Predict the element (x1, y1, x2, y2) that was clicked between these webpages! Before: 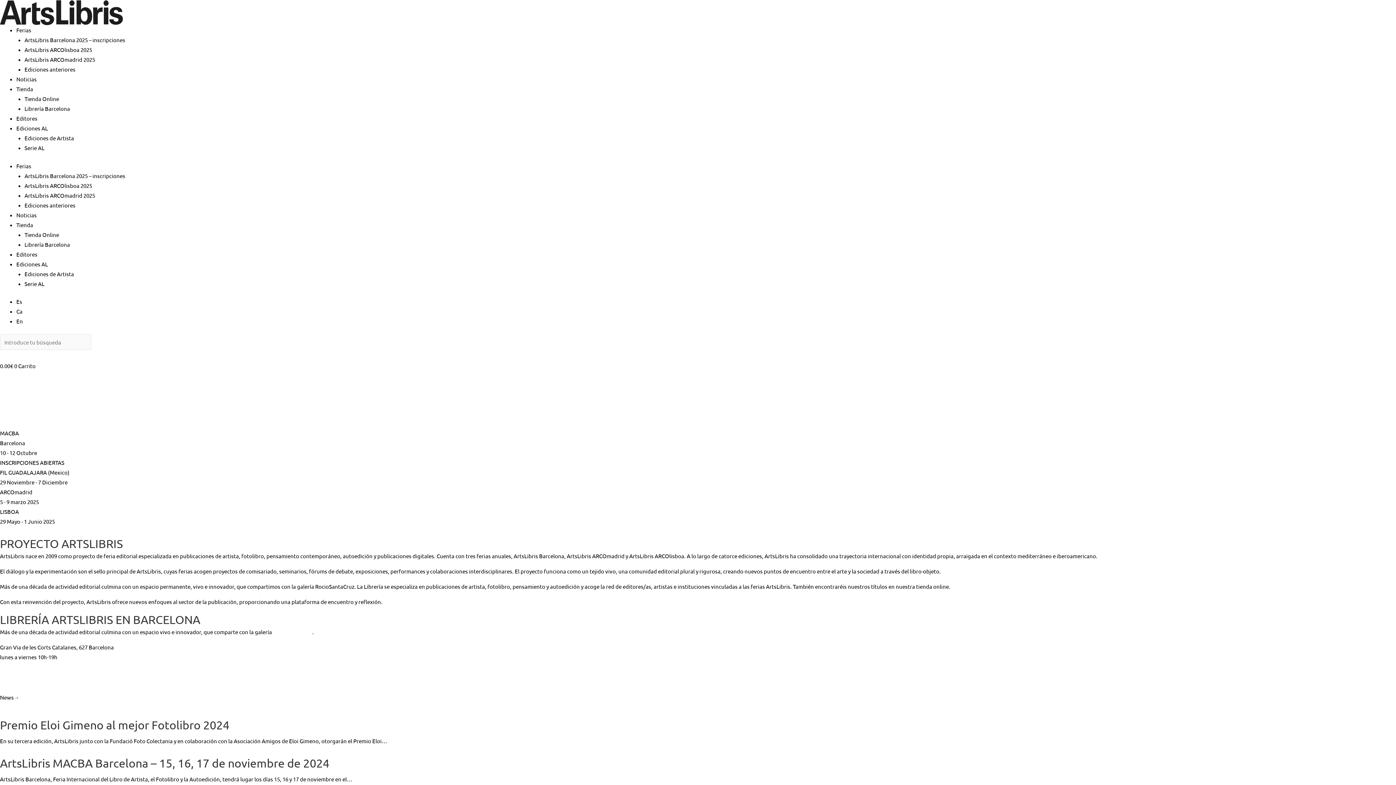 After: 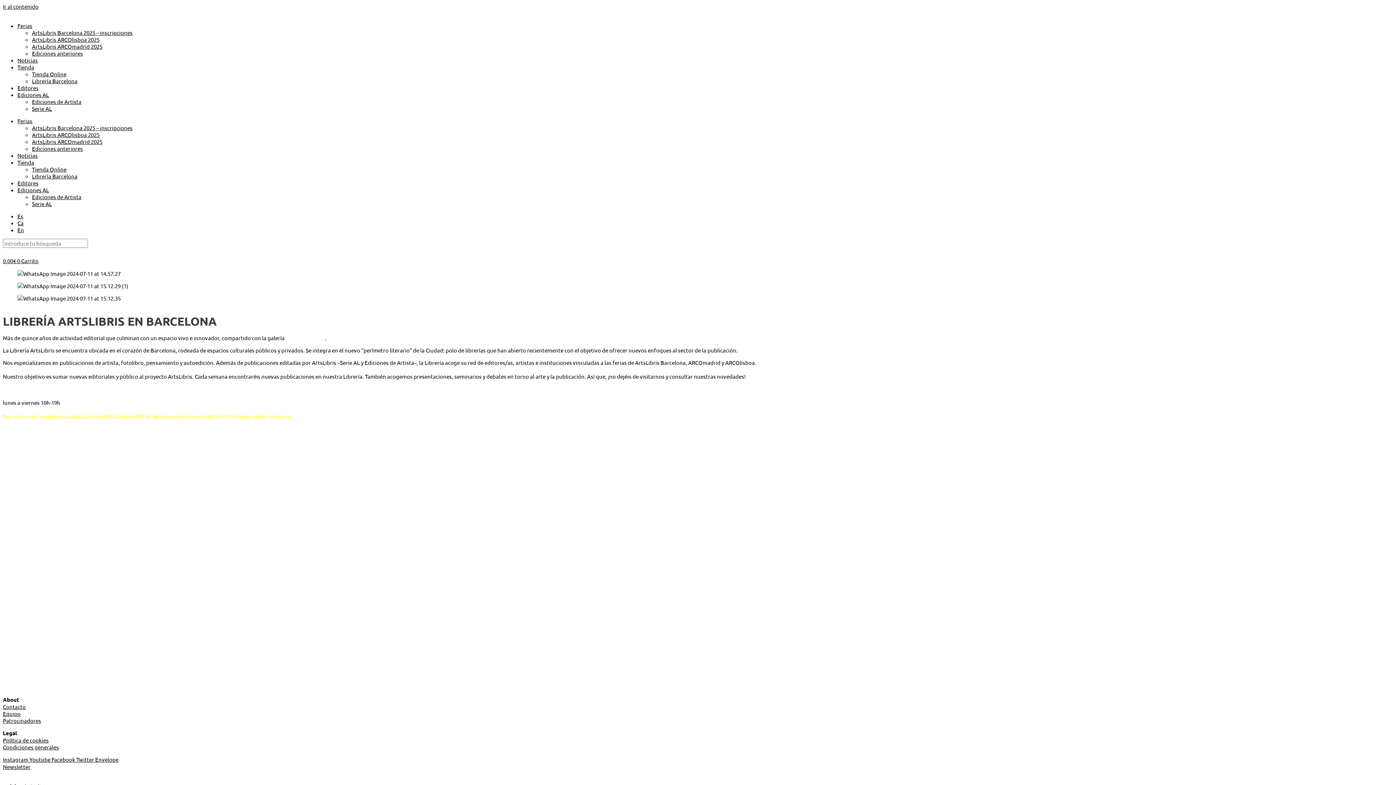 Action: label: Librería Barcelona bbox: (24, 105, 70, 112)